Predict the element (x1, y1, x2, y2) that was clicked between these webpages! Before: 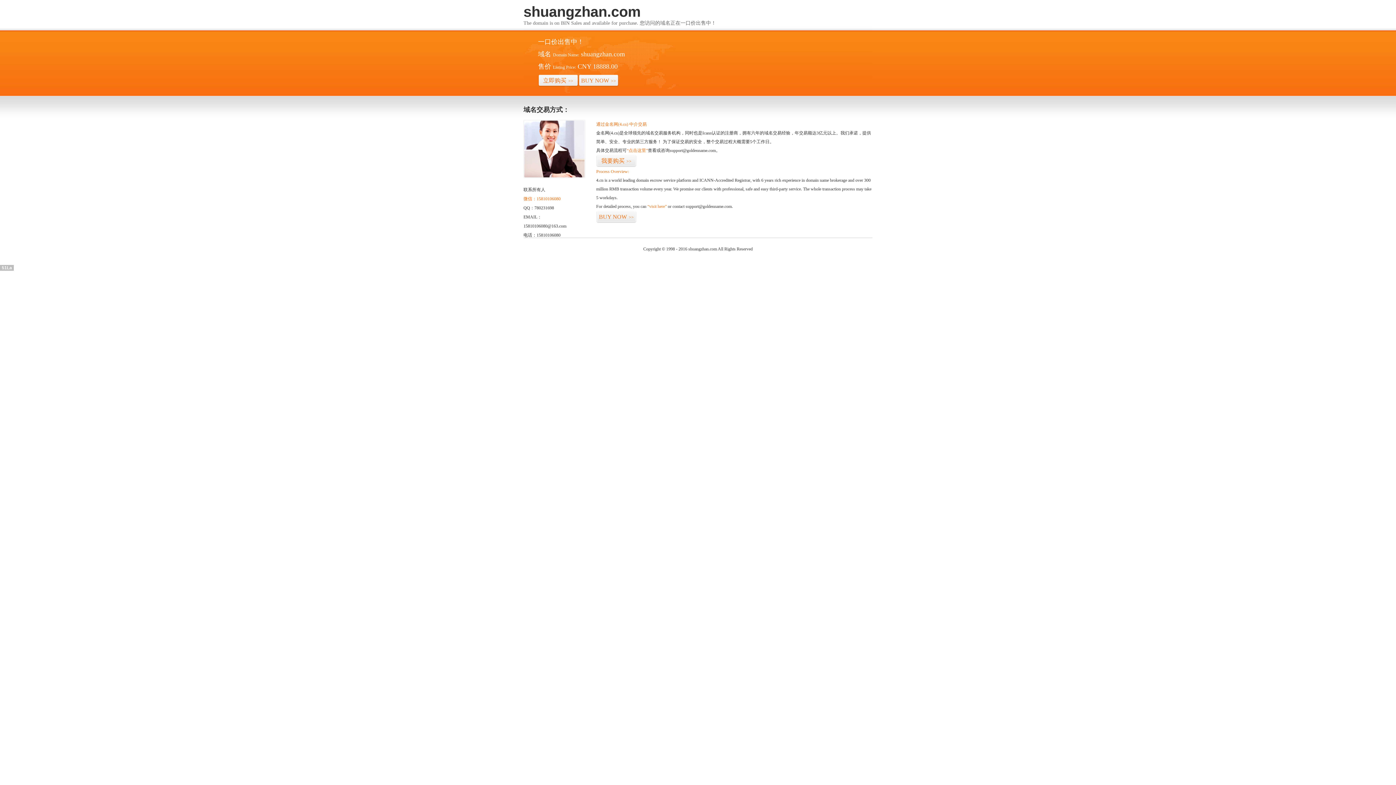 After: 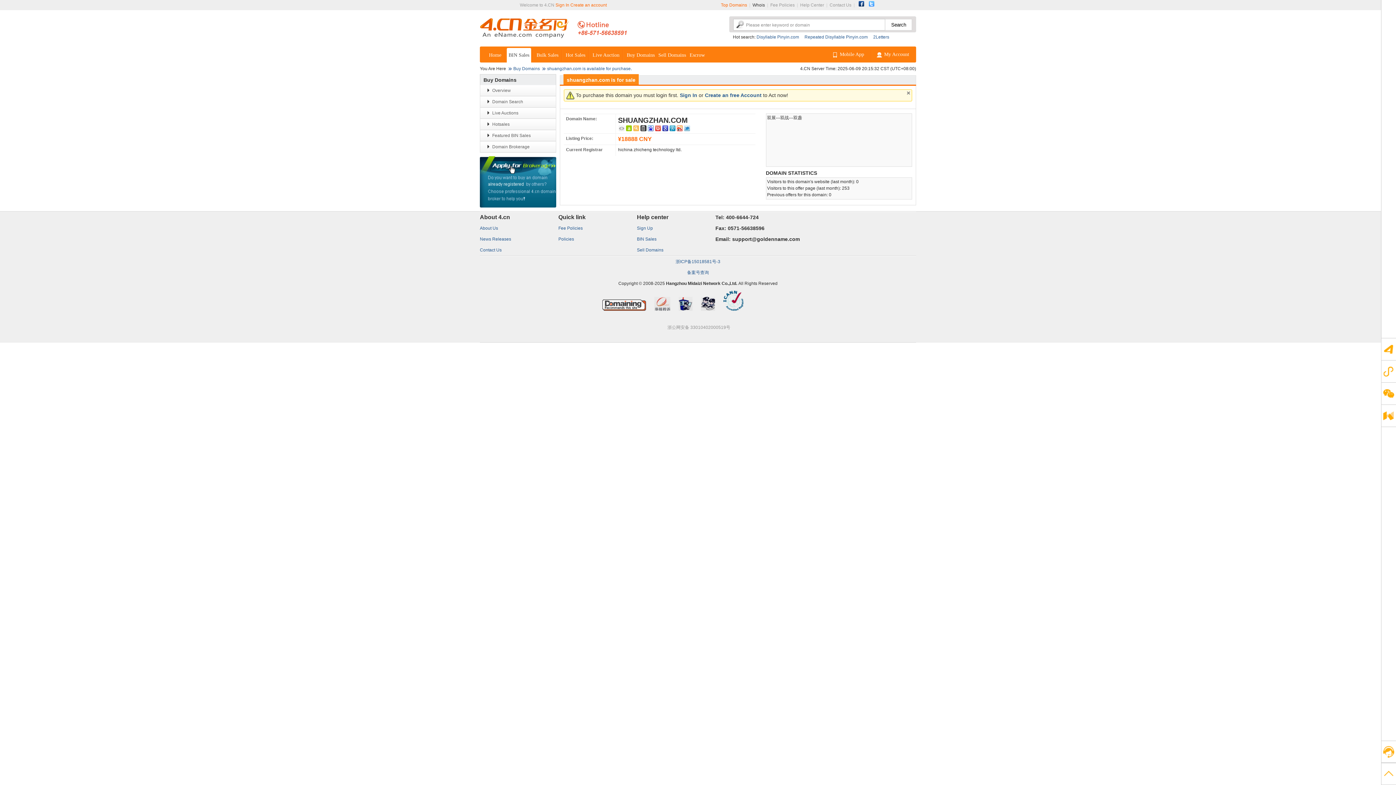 Action: label: BUY NOW>> bbox: (578, 74, 618, 86)